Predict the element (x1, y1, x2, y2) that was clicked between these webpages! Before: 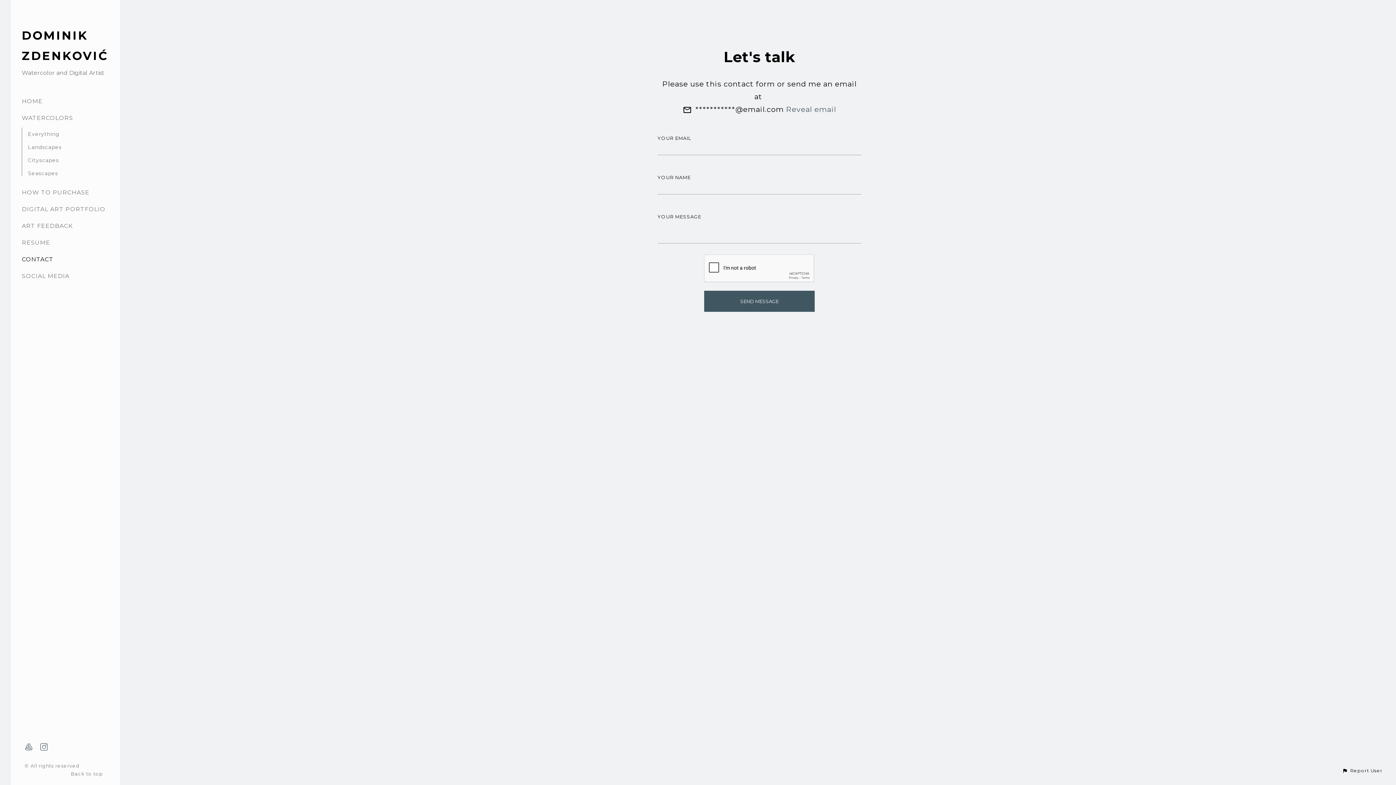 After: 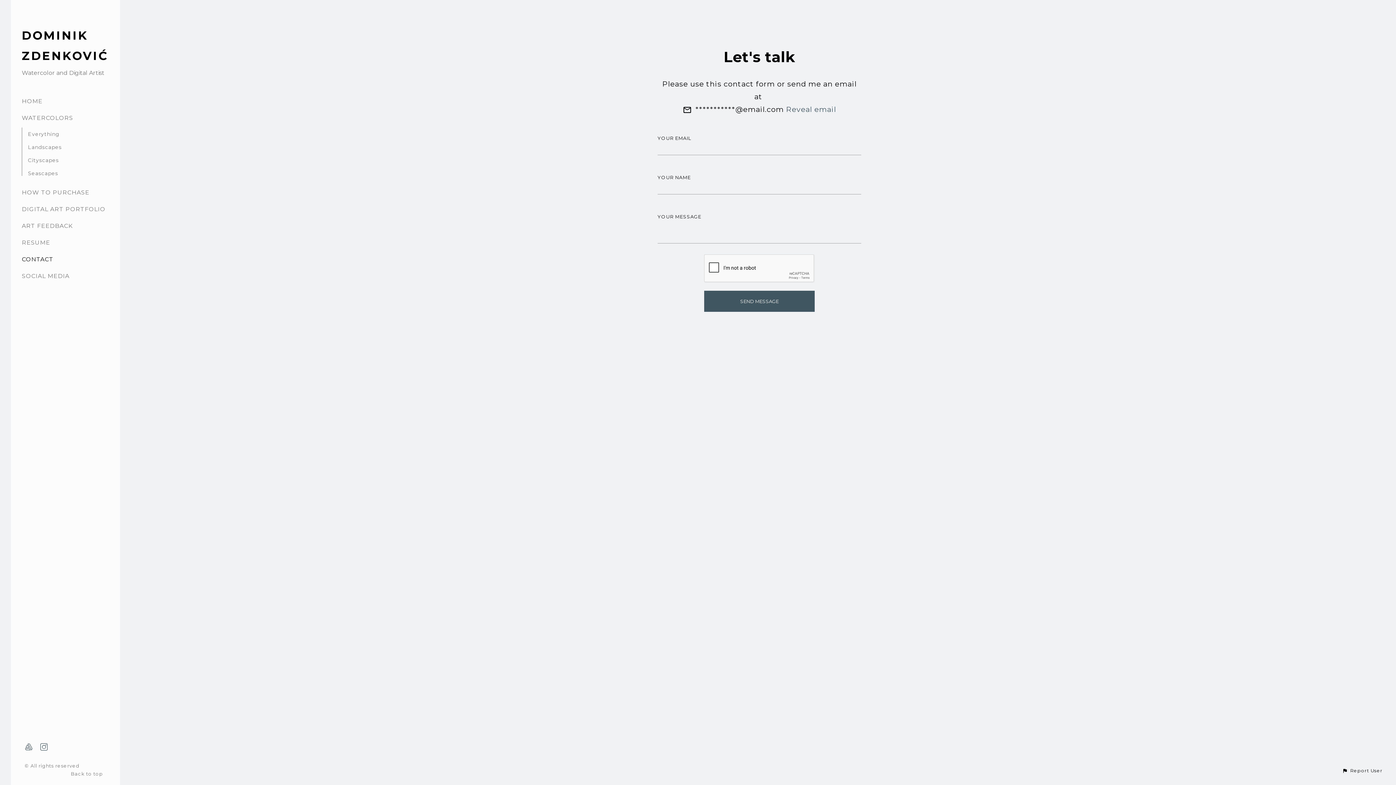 Action: label: Report User bbox: (1342, 767, 1382, 775)